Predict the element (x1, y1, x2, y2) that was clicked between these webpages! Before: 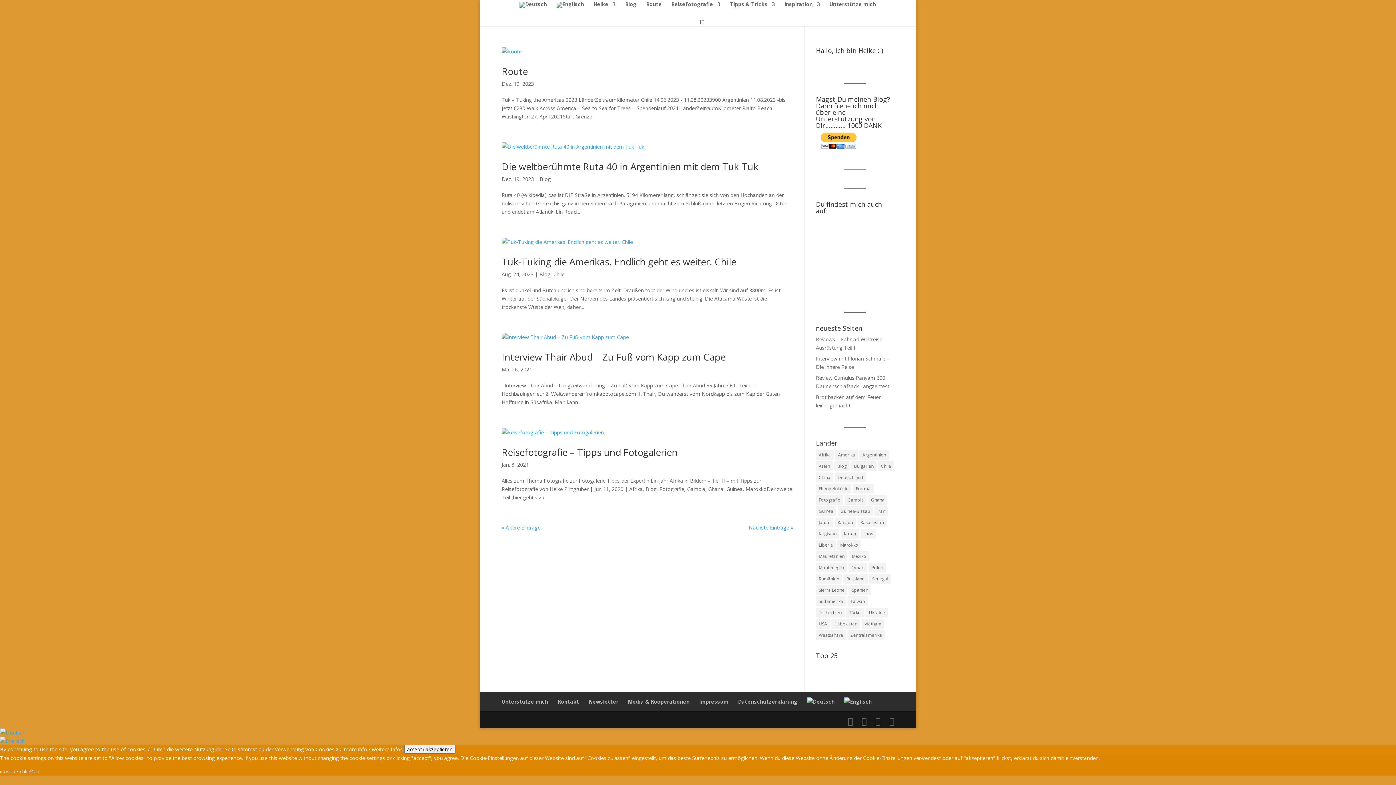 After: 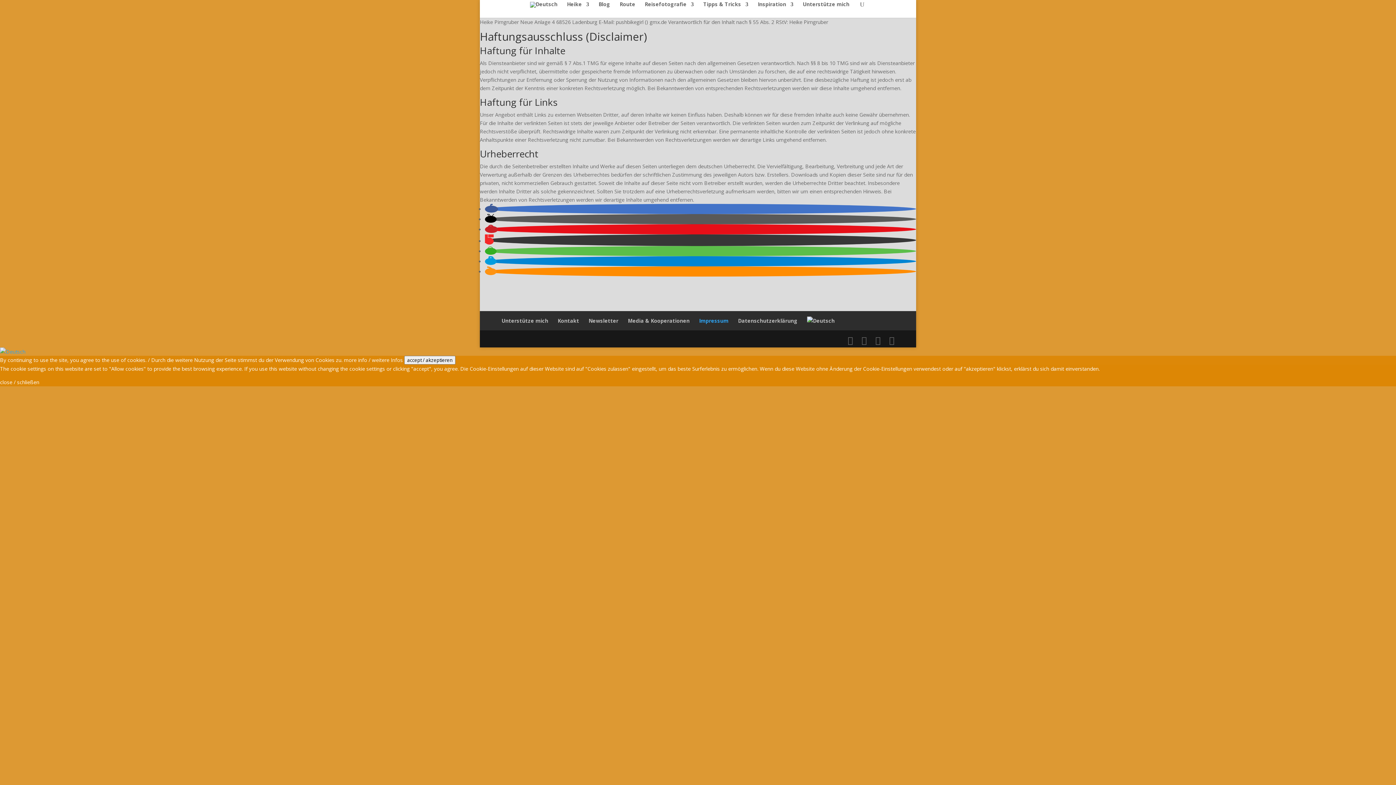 Action: label: Impressum bbox: (699, 698, 728, 705)